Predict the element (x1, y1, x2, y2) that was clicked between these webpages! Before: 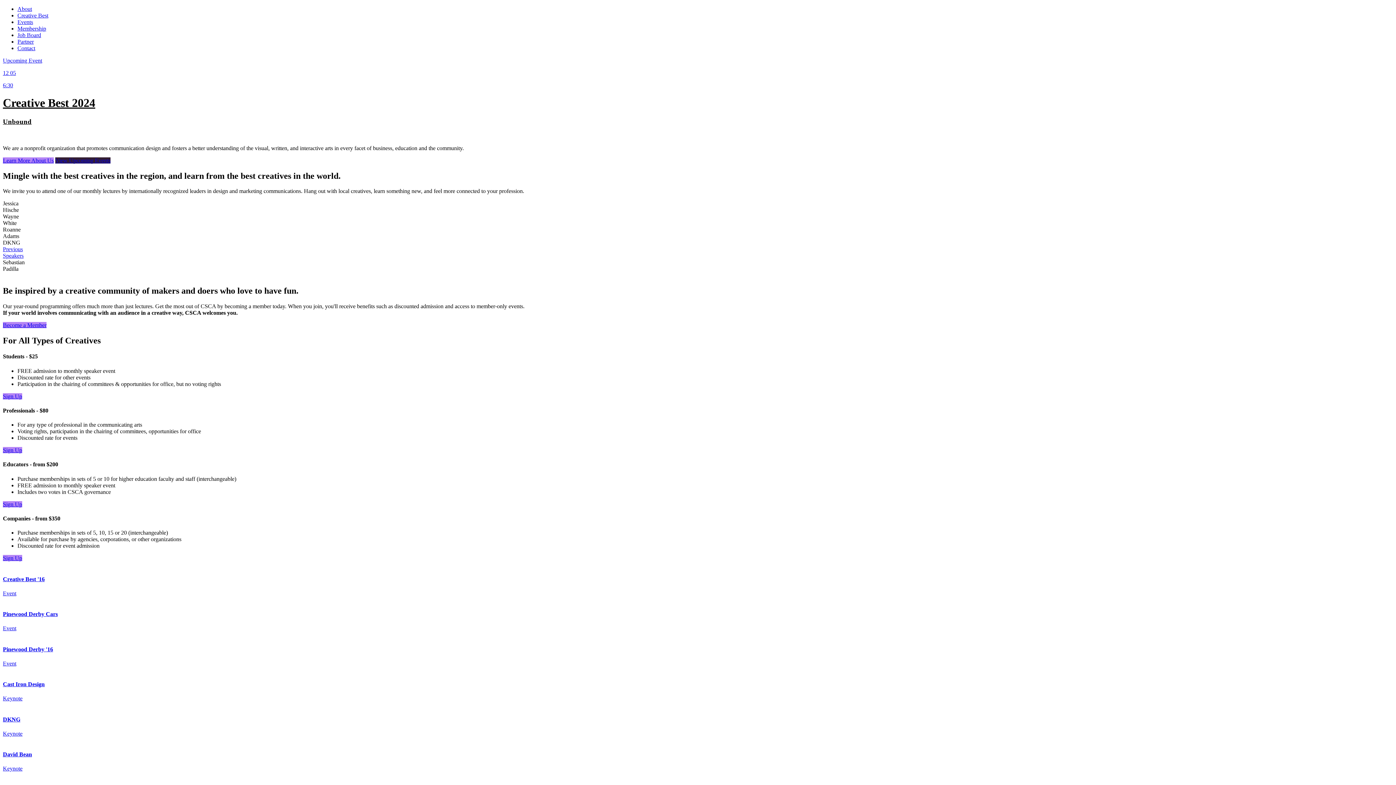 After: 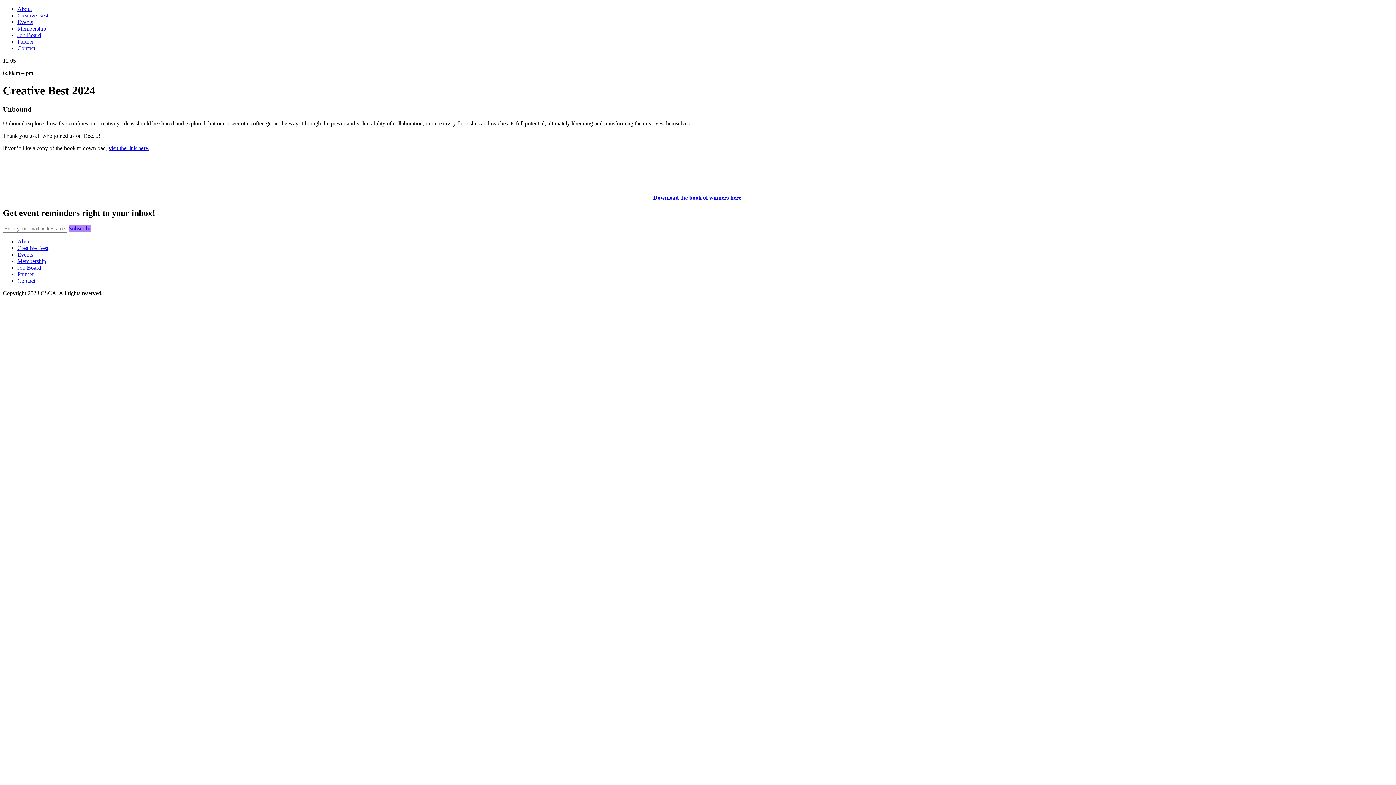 Action: bbox: (17, 12, 48, 18) label: Creative Best